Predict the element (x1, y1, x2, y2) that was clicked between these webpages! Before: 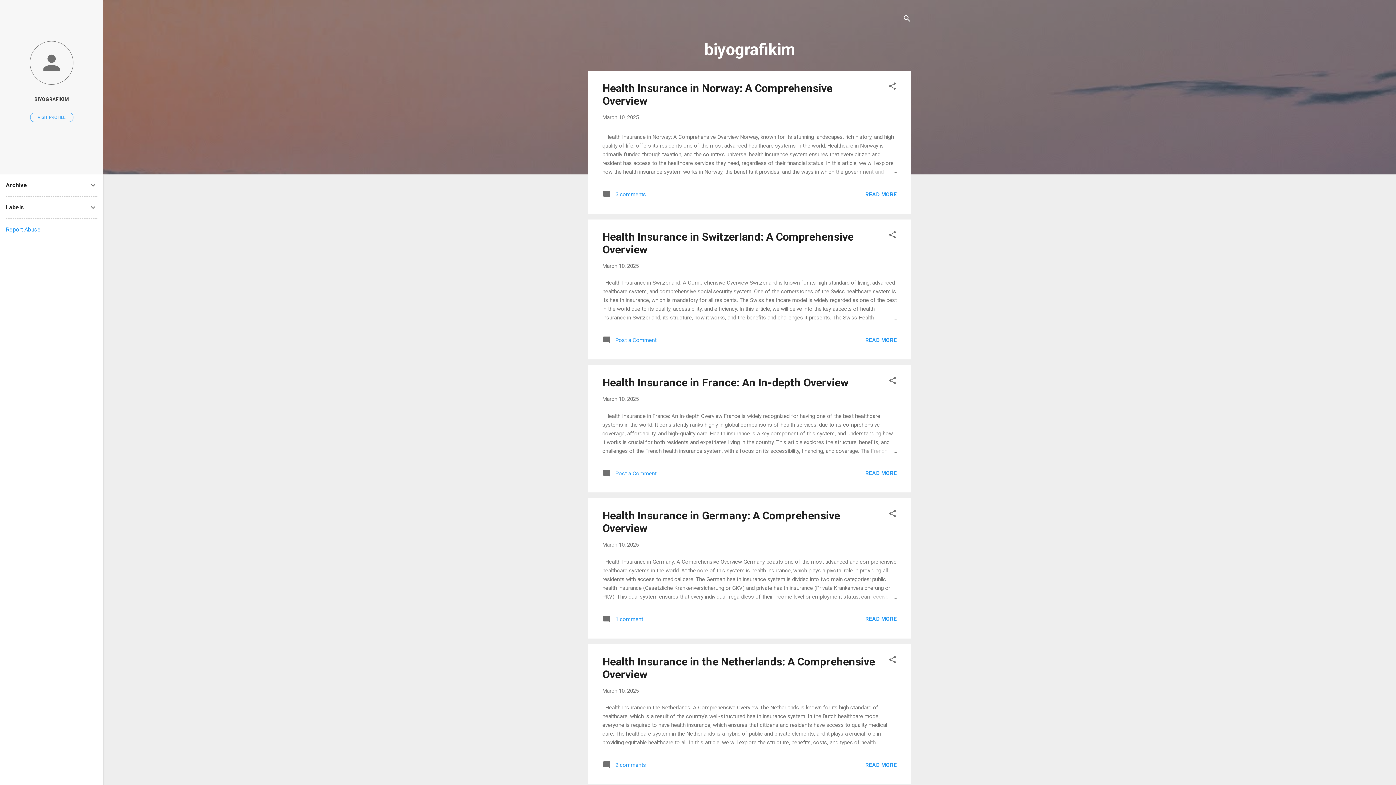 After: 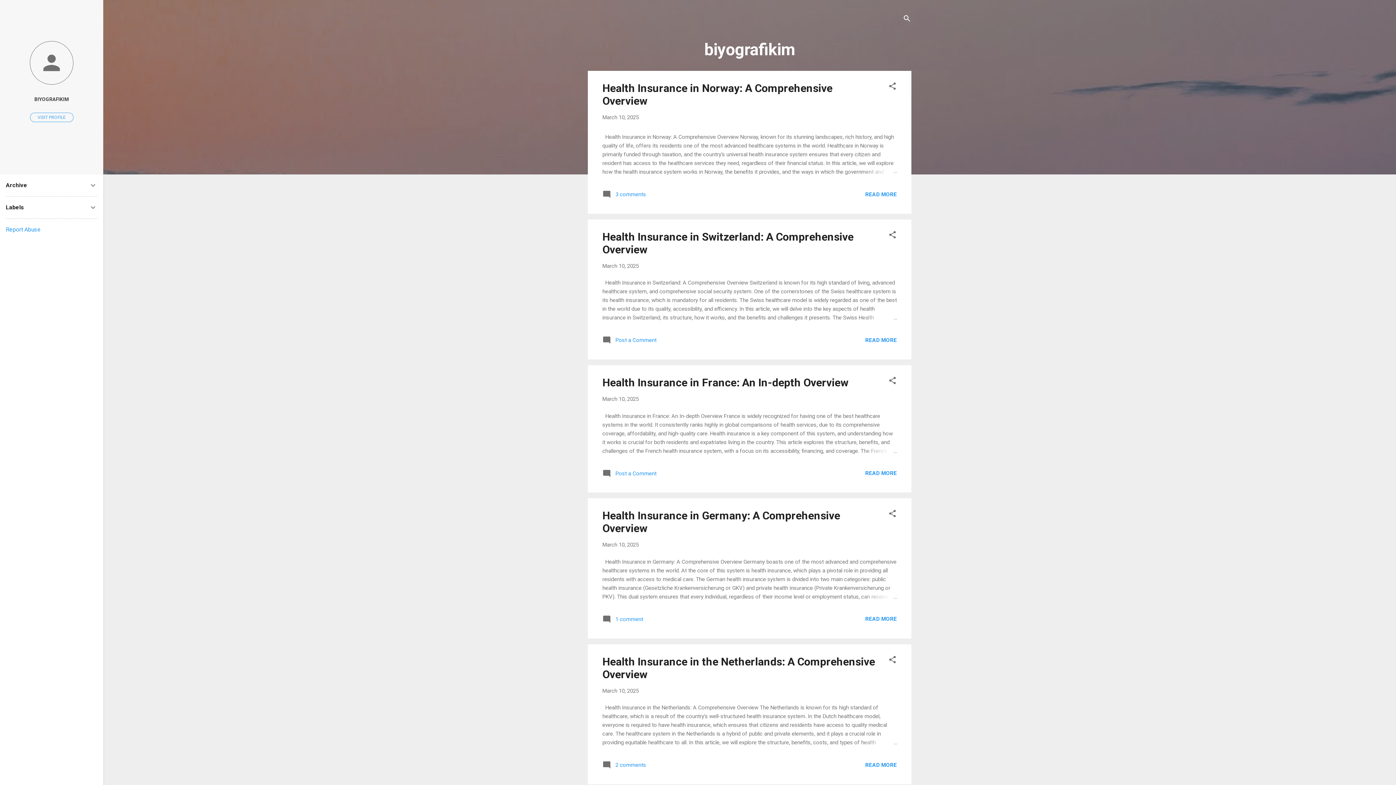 Action: bbox: (5, 226, 40, 233) label: Report Abuse